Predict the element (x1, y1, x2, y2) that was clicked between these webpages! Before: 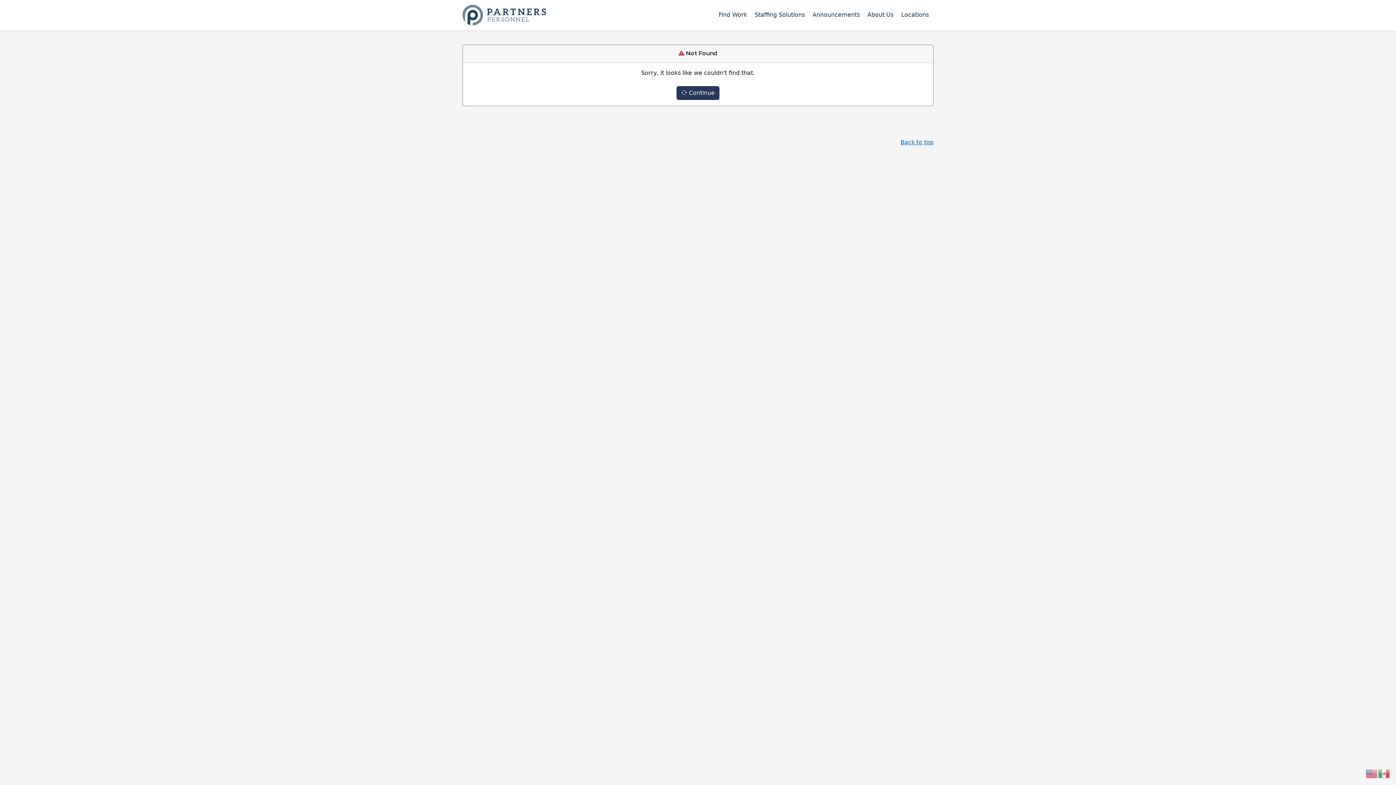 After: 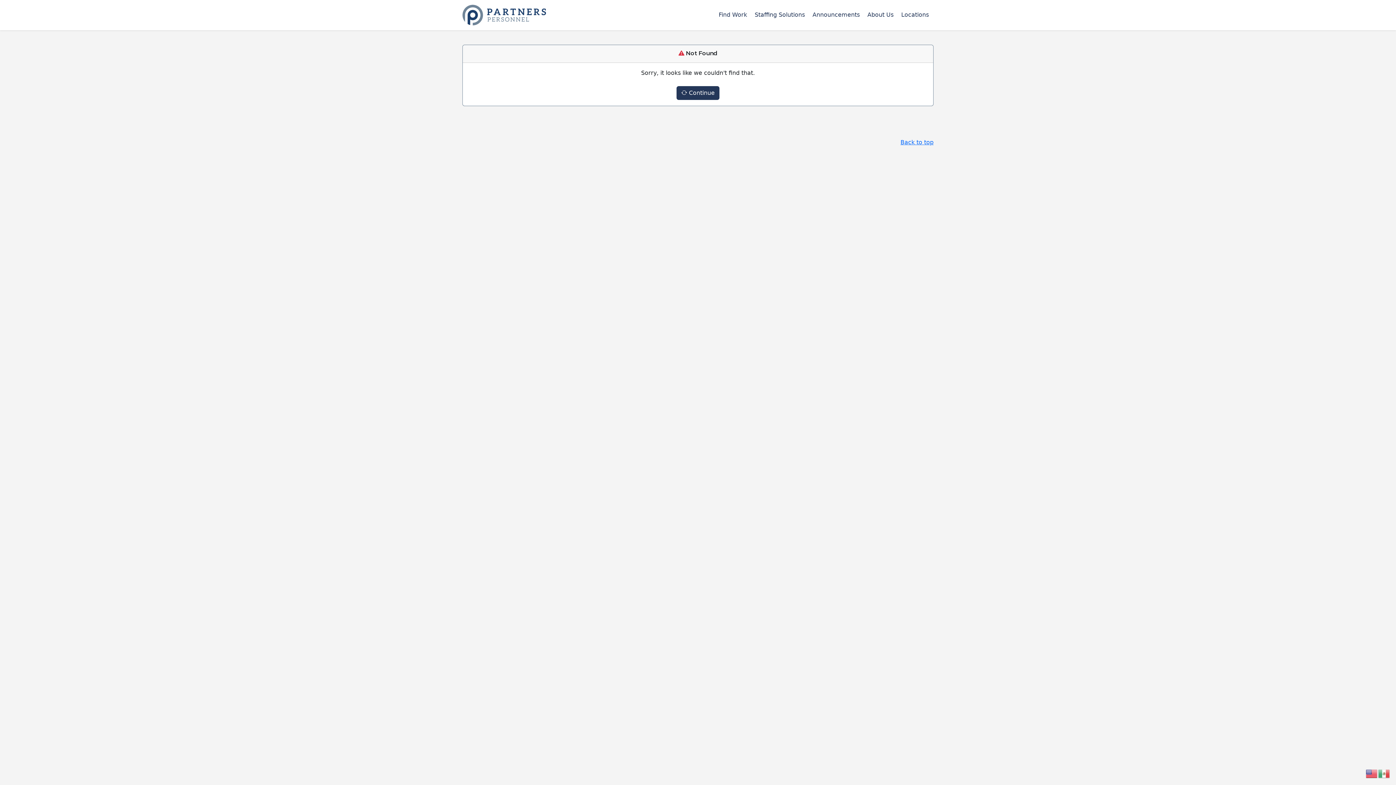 Action: bbox: (1366, 770, 1378, 777)